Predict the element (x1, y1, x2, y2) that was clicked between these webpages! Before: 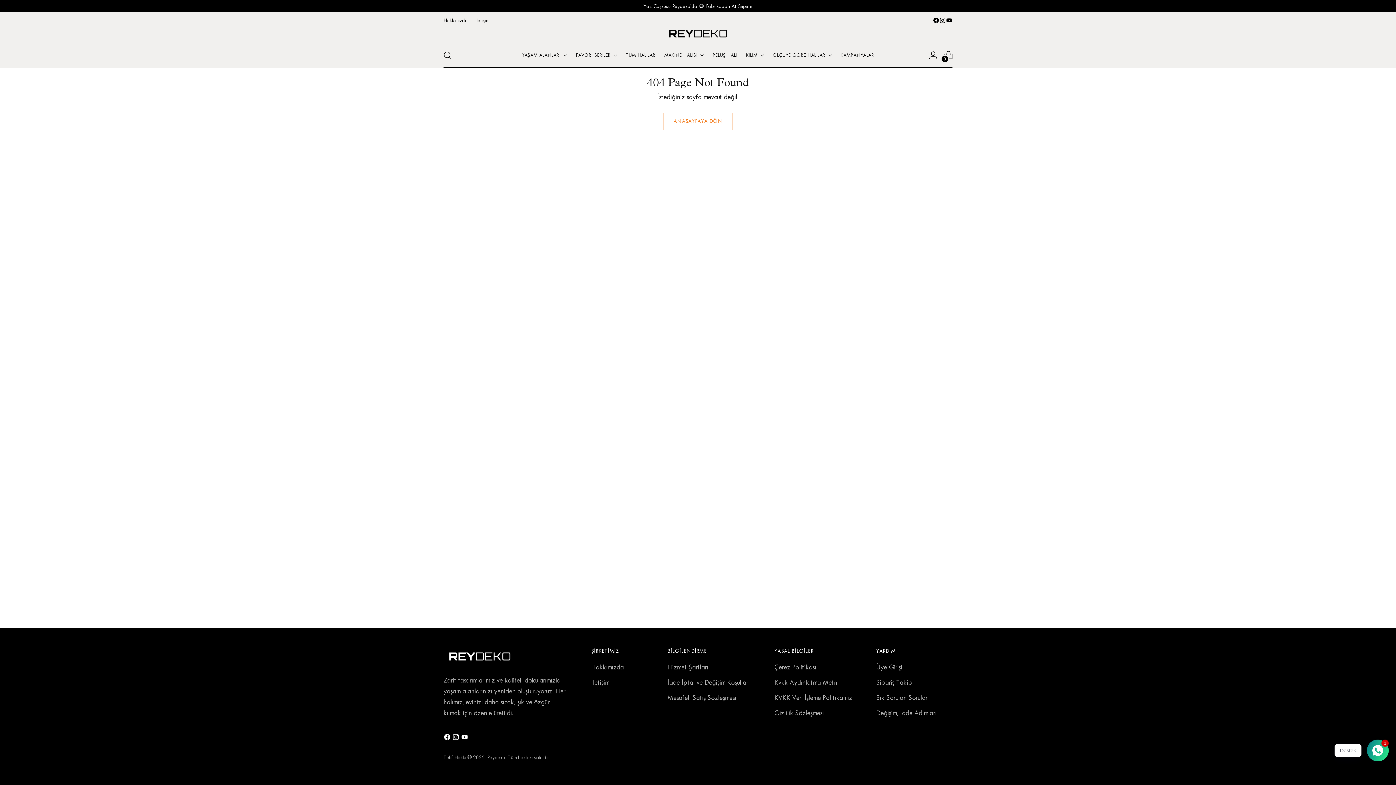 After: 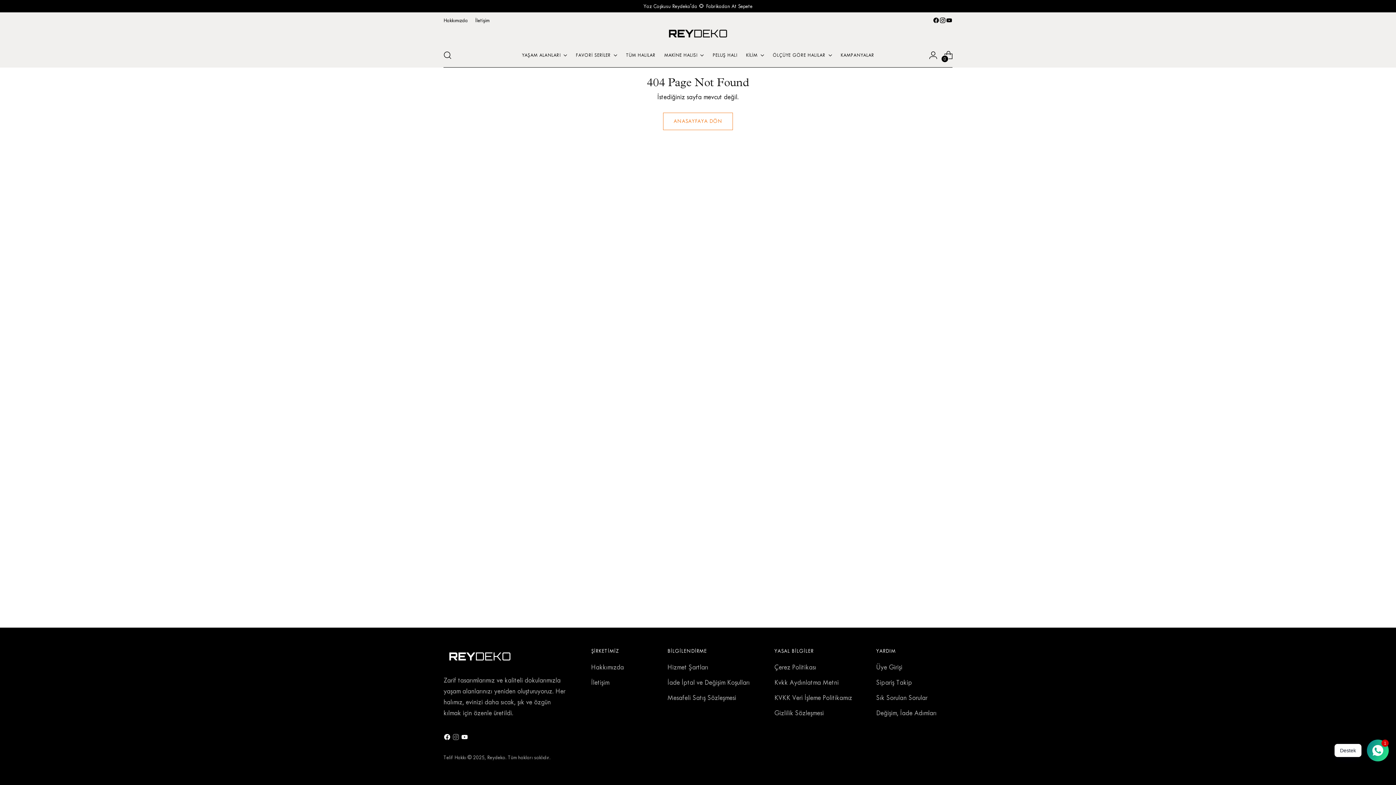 Action: bbox: (452, 733, 461, 744)